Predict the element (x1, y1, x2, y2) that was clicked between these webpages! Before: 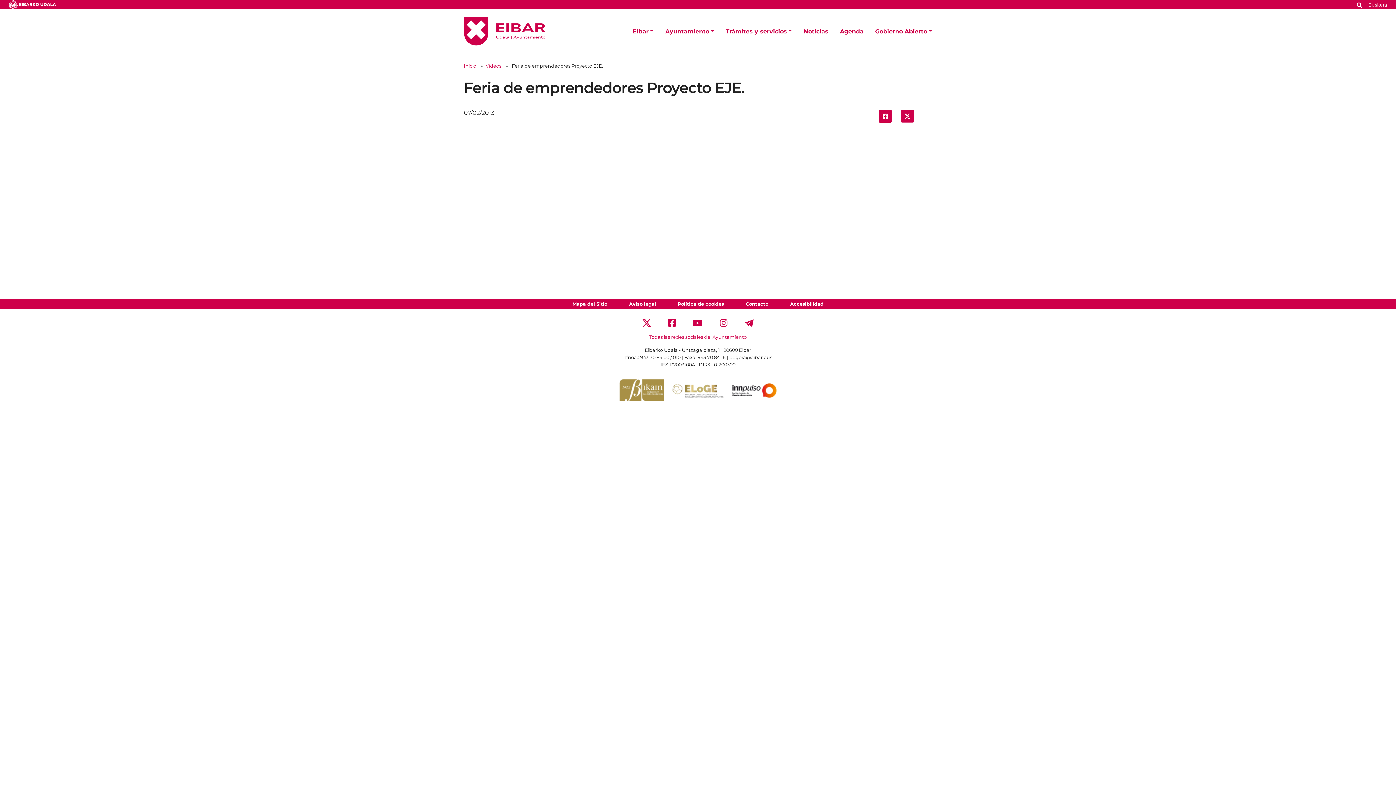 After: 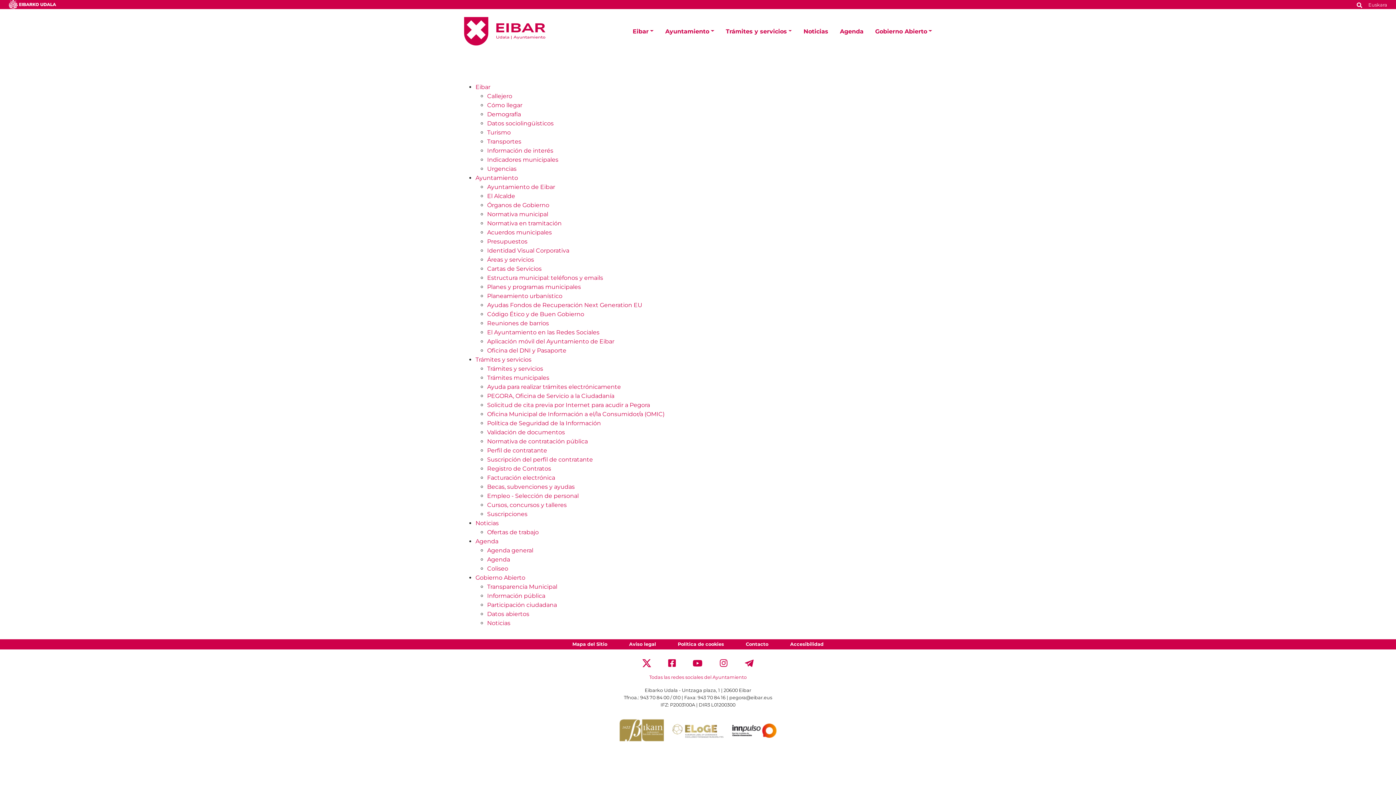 Action: bbox: (571, 299, 608, 309) label: Mapa del Sitio